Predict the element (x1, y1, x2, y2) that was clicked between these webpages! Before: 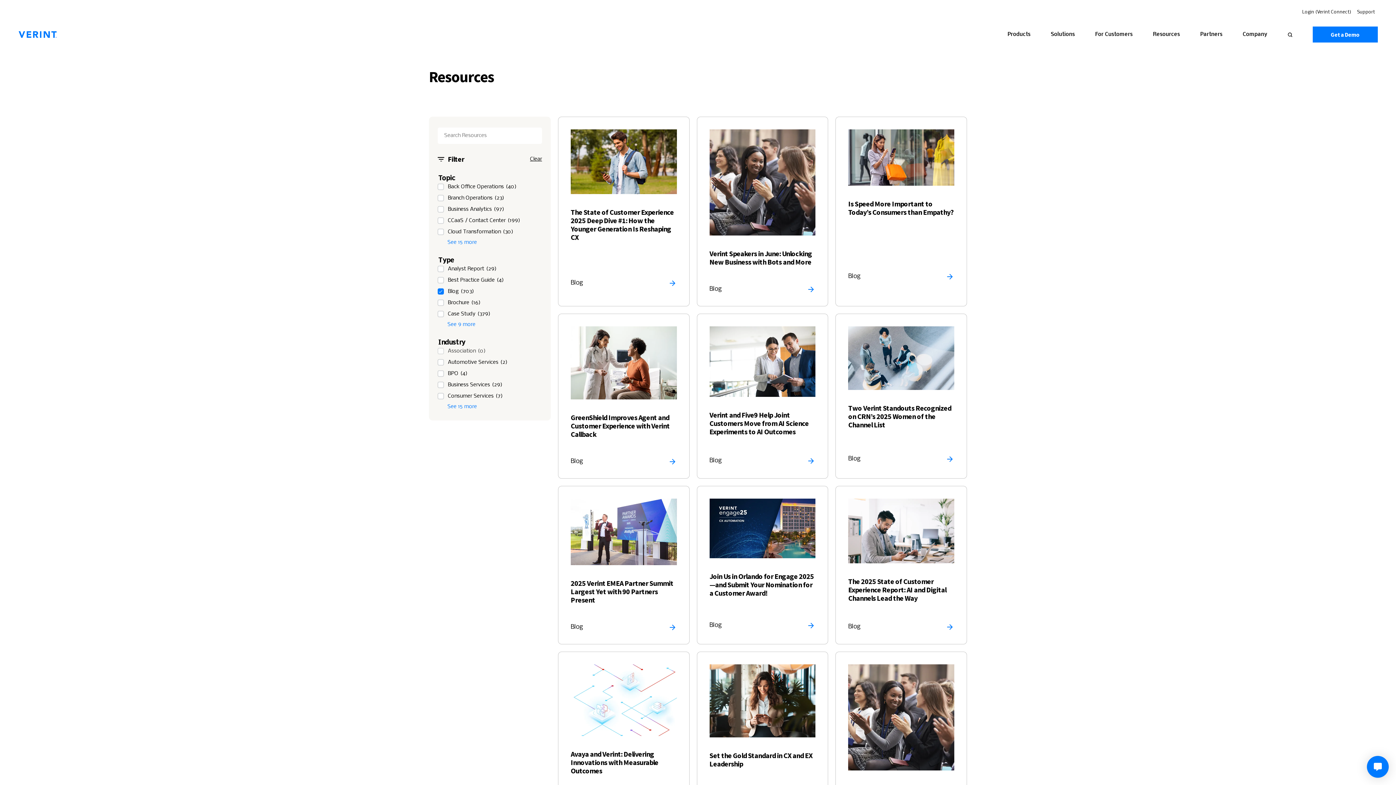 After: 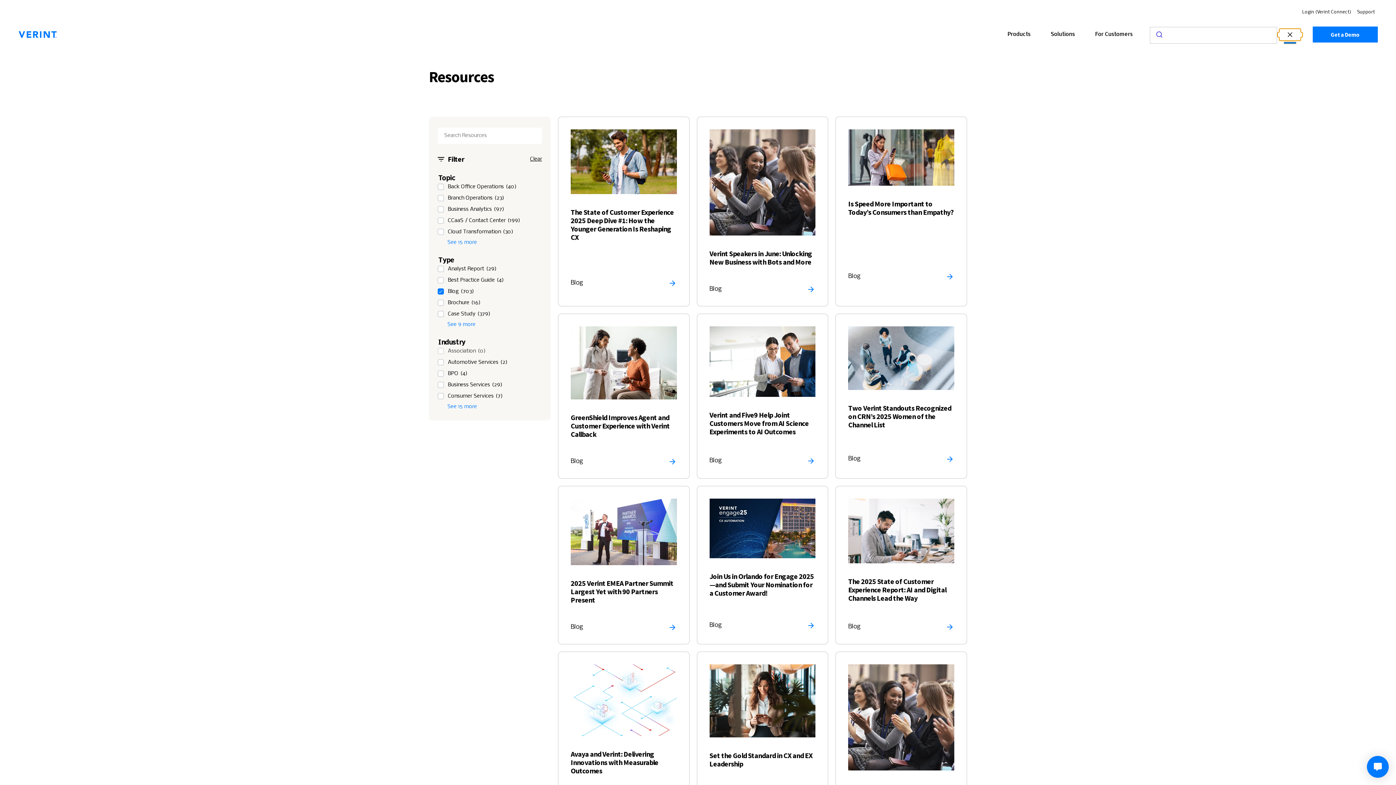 Action: label: Toggle Search popover display bbox: (1277, 32, 1302, 36)